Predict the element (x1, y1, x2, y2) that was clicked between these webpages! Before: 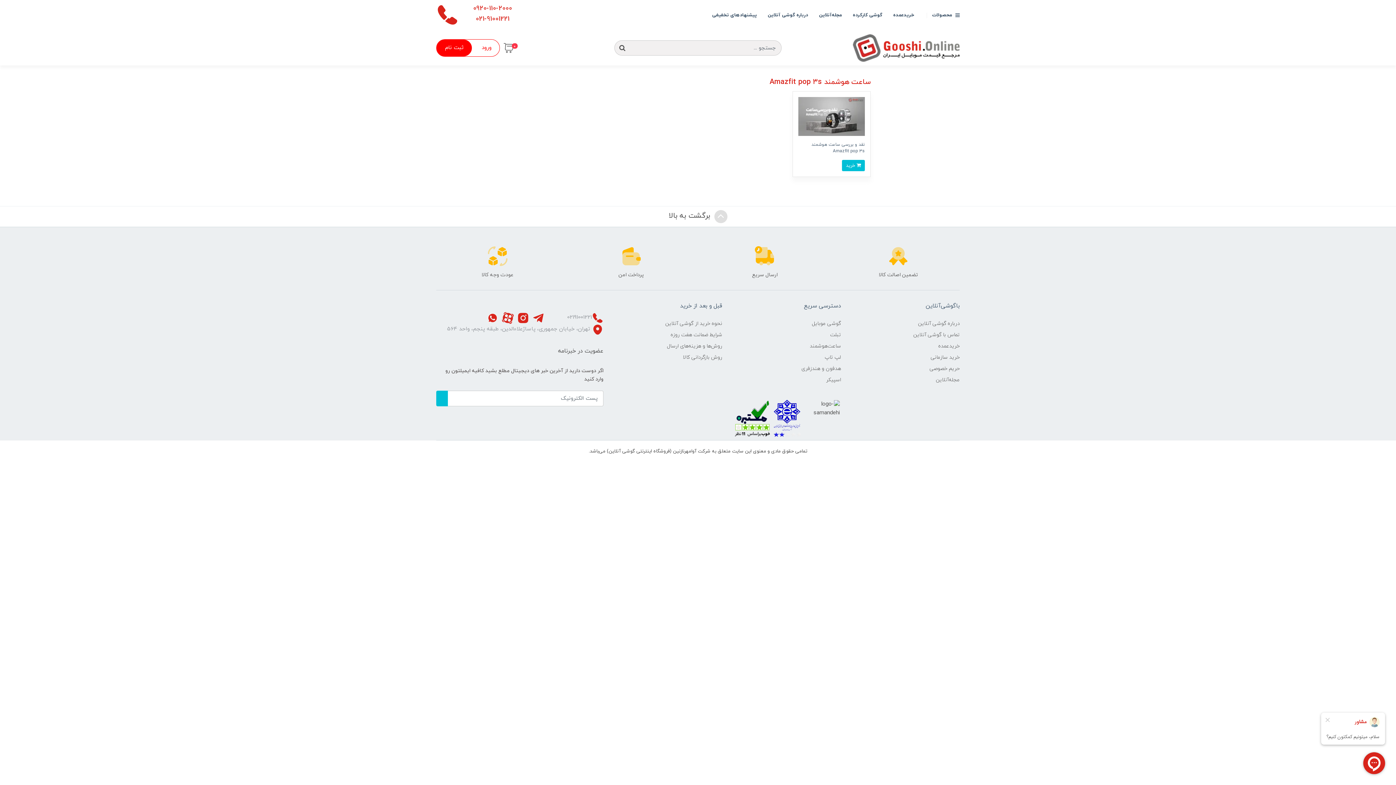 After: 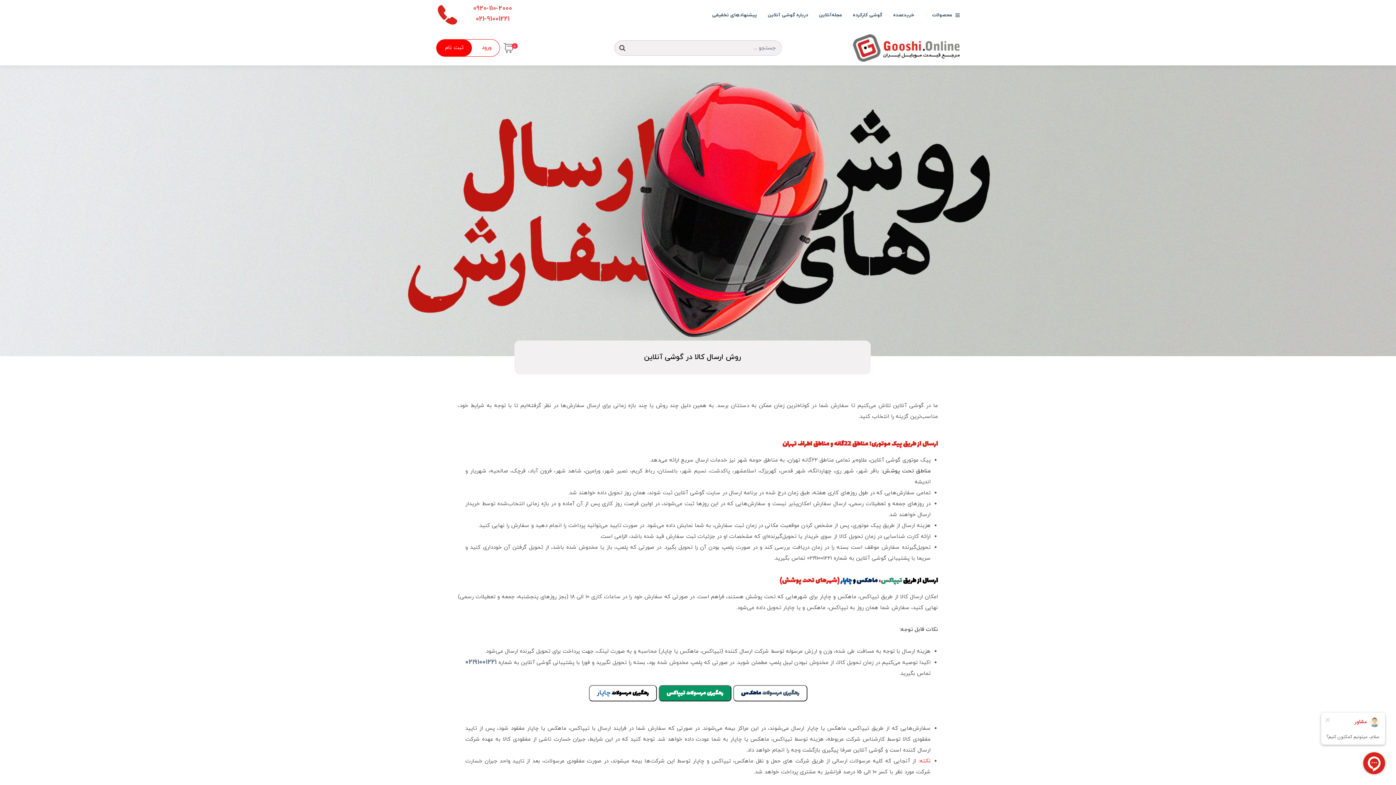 Action: bbox: (703, 245, 826, 279) label: ارسال سریع